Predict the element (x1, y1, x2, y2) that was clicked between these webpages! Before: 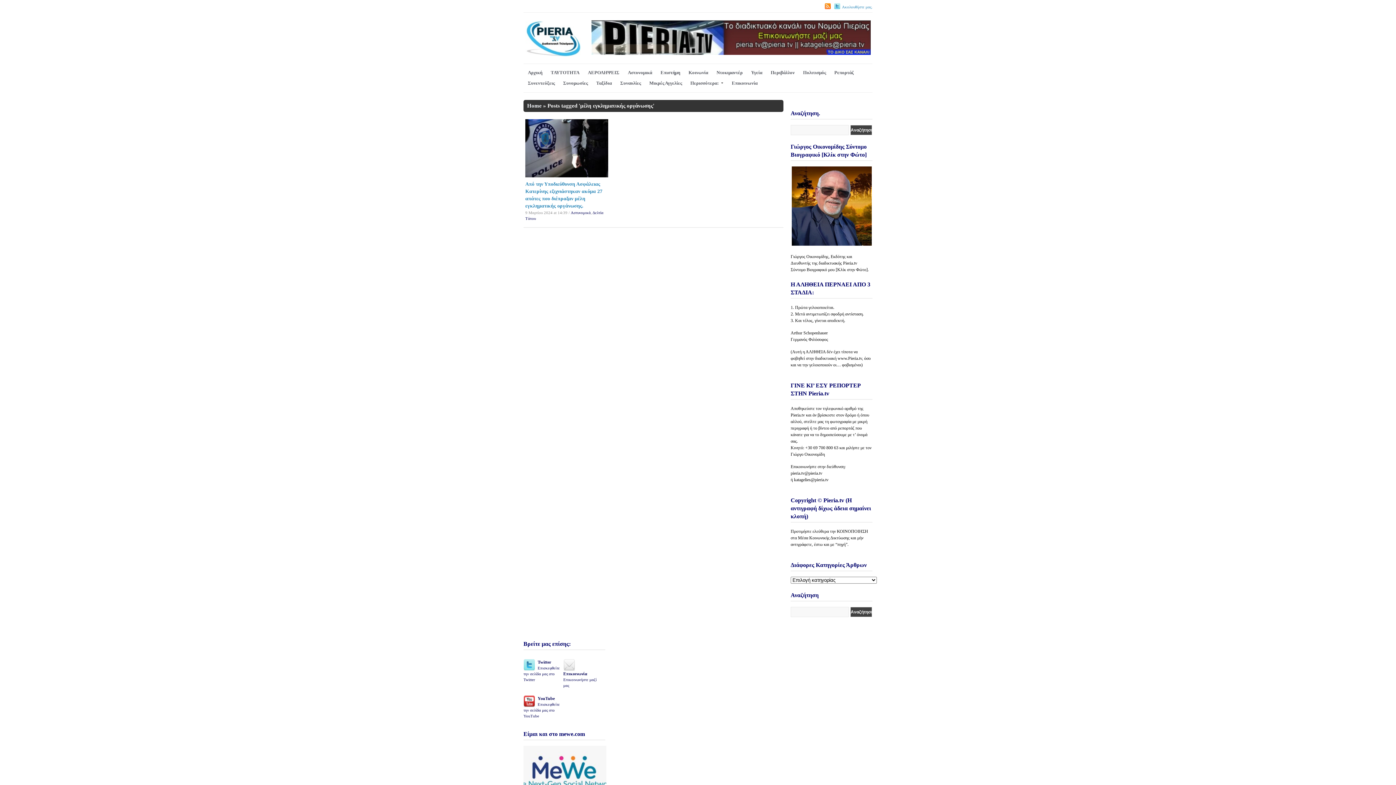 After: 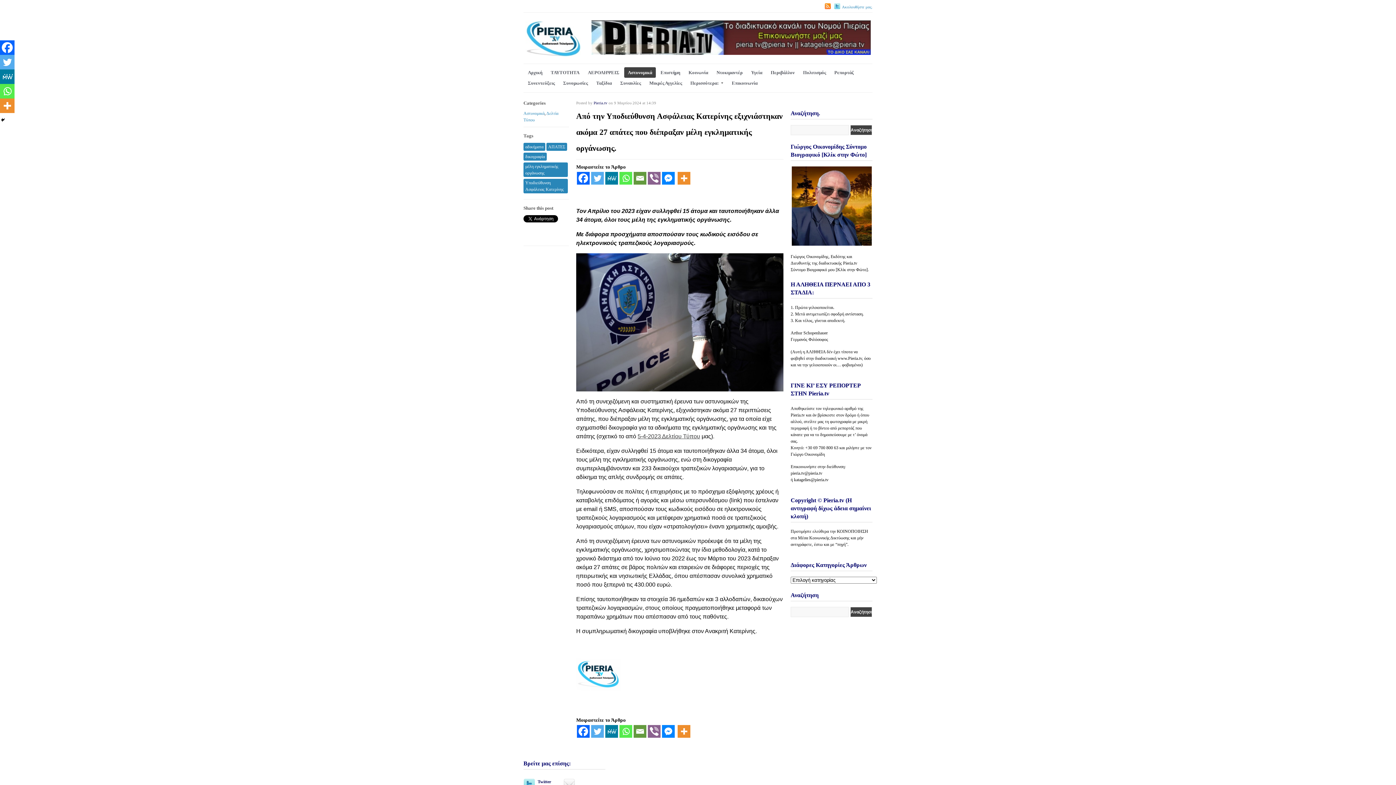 Action: bbox: (525, 173, 608, 178)